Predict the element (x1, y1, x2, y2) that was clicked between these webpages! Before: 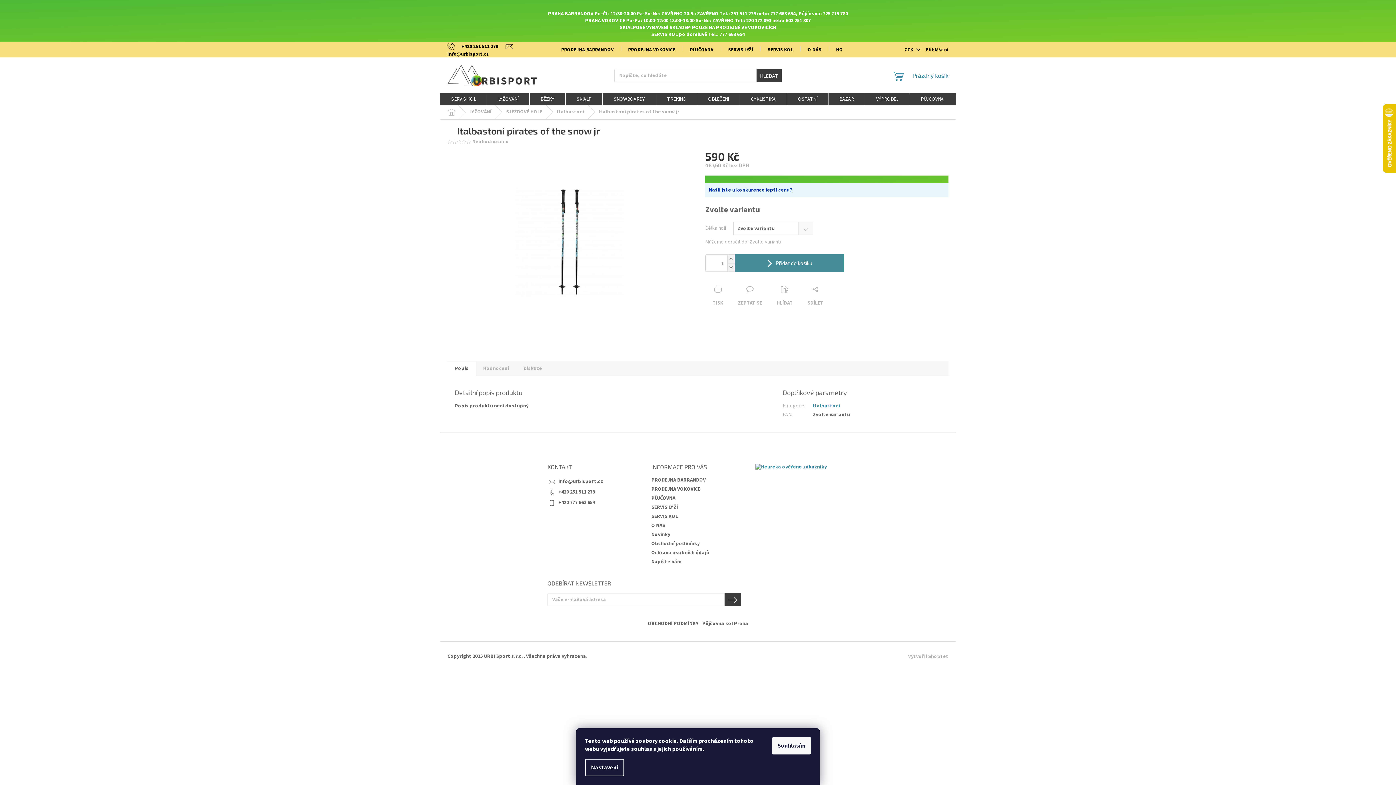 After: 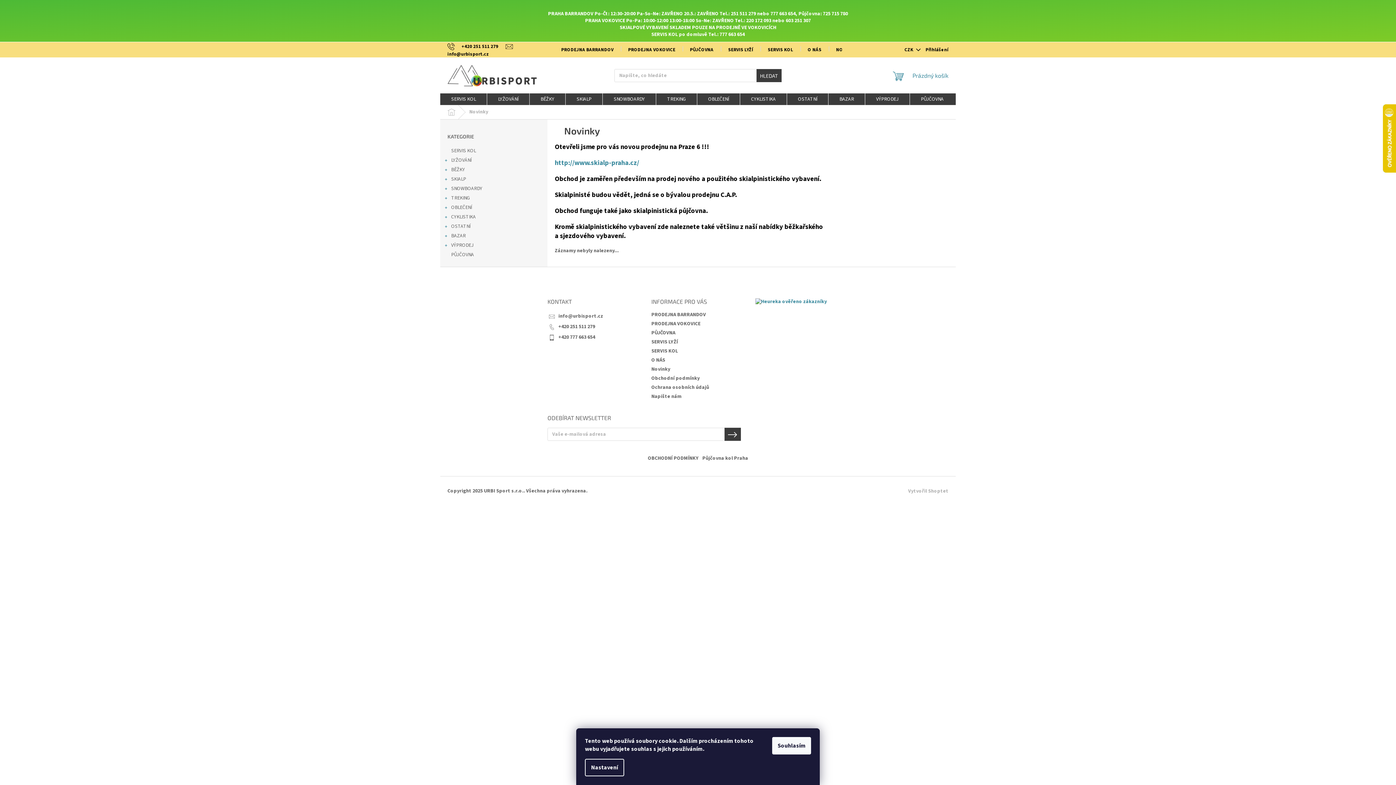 Action: label: Novinky bbox: (651, 531, 670, 538)